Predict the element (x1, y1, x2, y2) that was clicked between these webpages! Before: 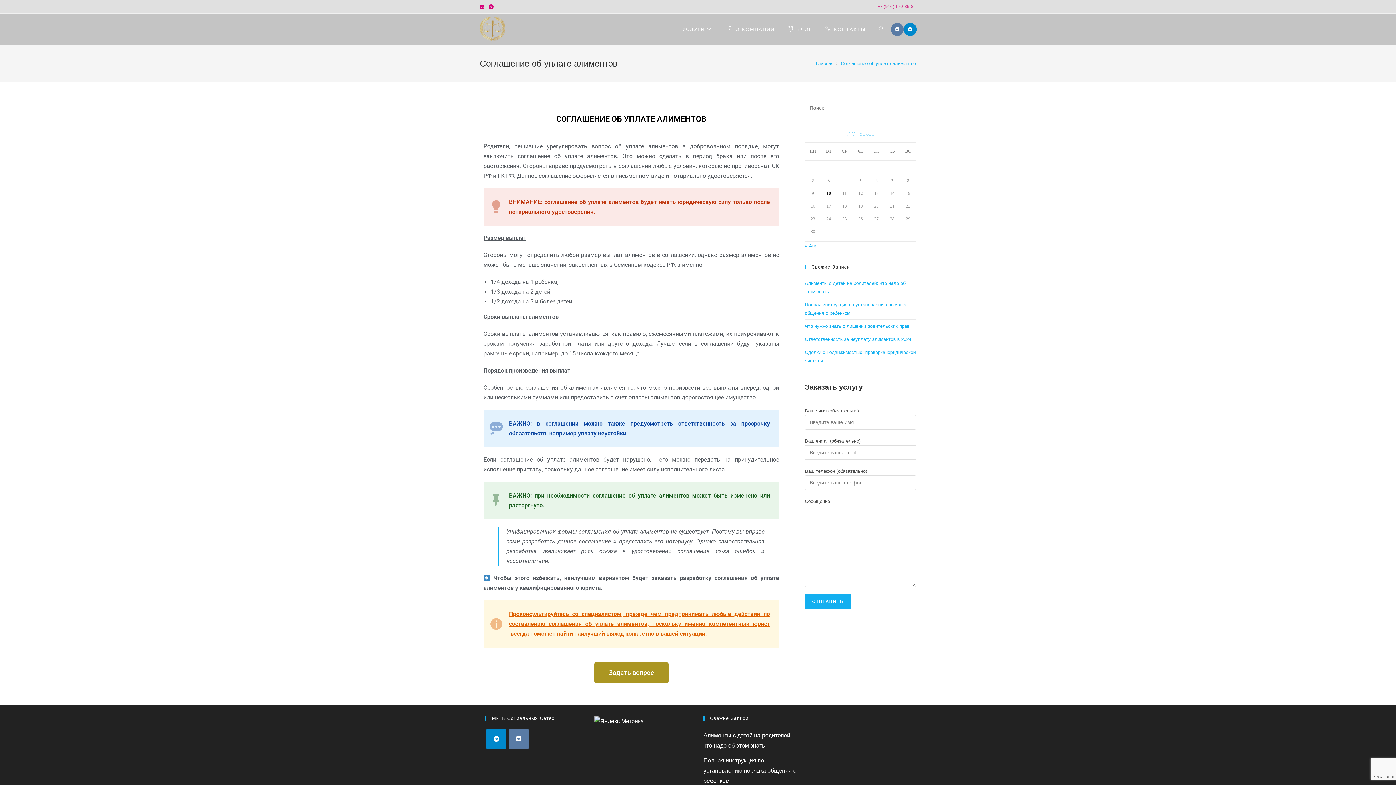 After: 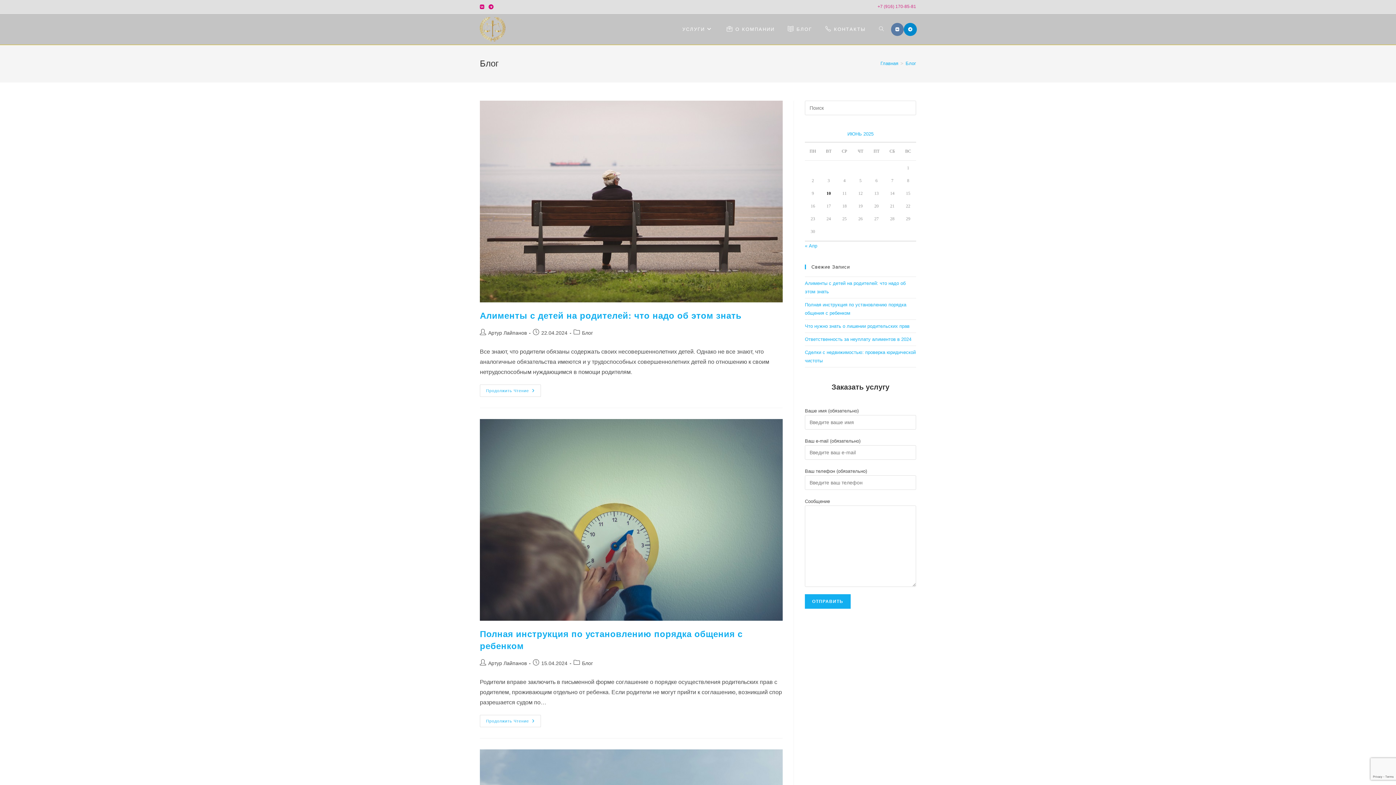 Action: bbox: (781, 13, 818, 44) label: БЛОГ